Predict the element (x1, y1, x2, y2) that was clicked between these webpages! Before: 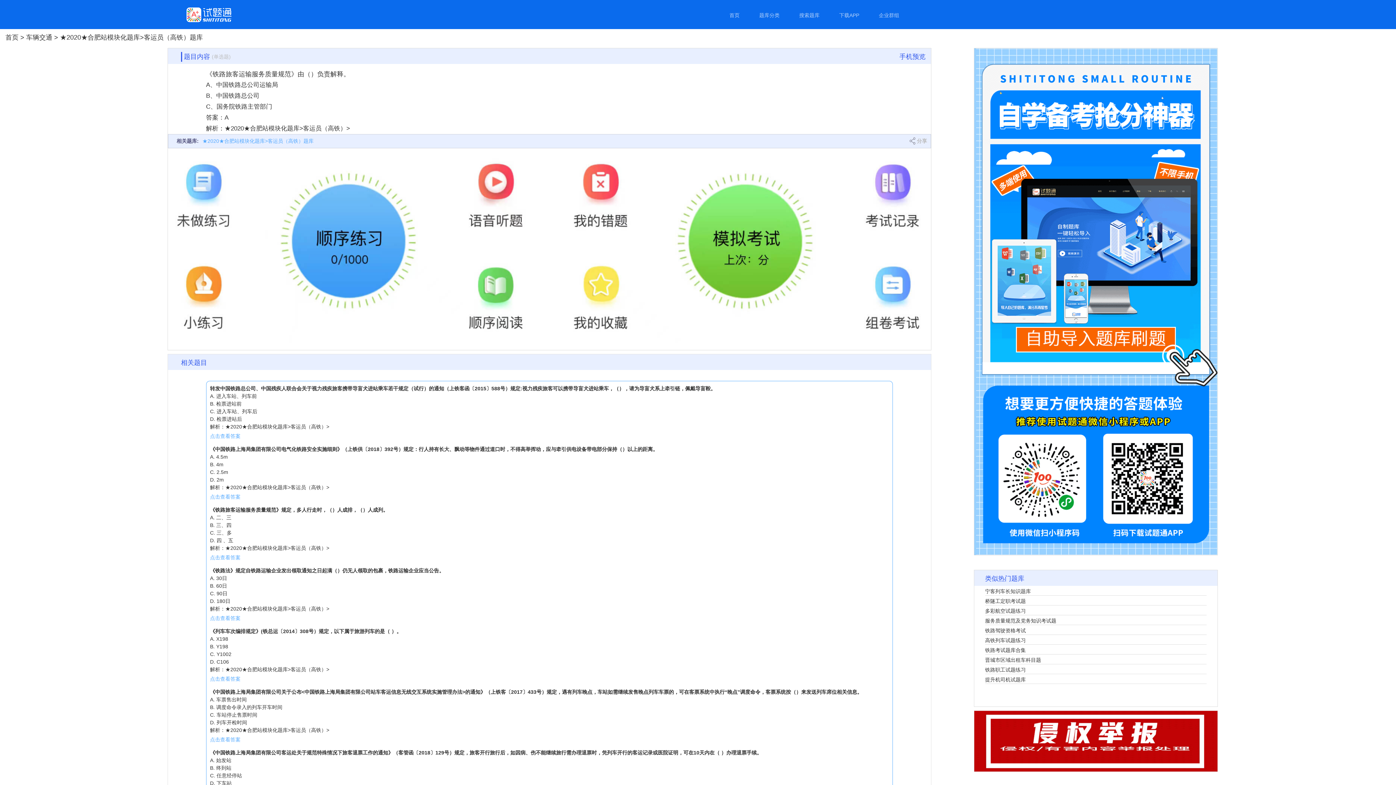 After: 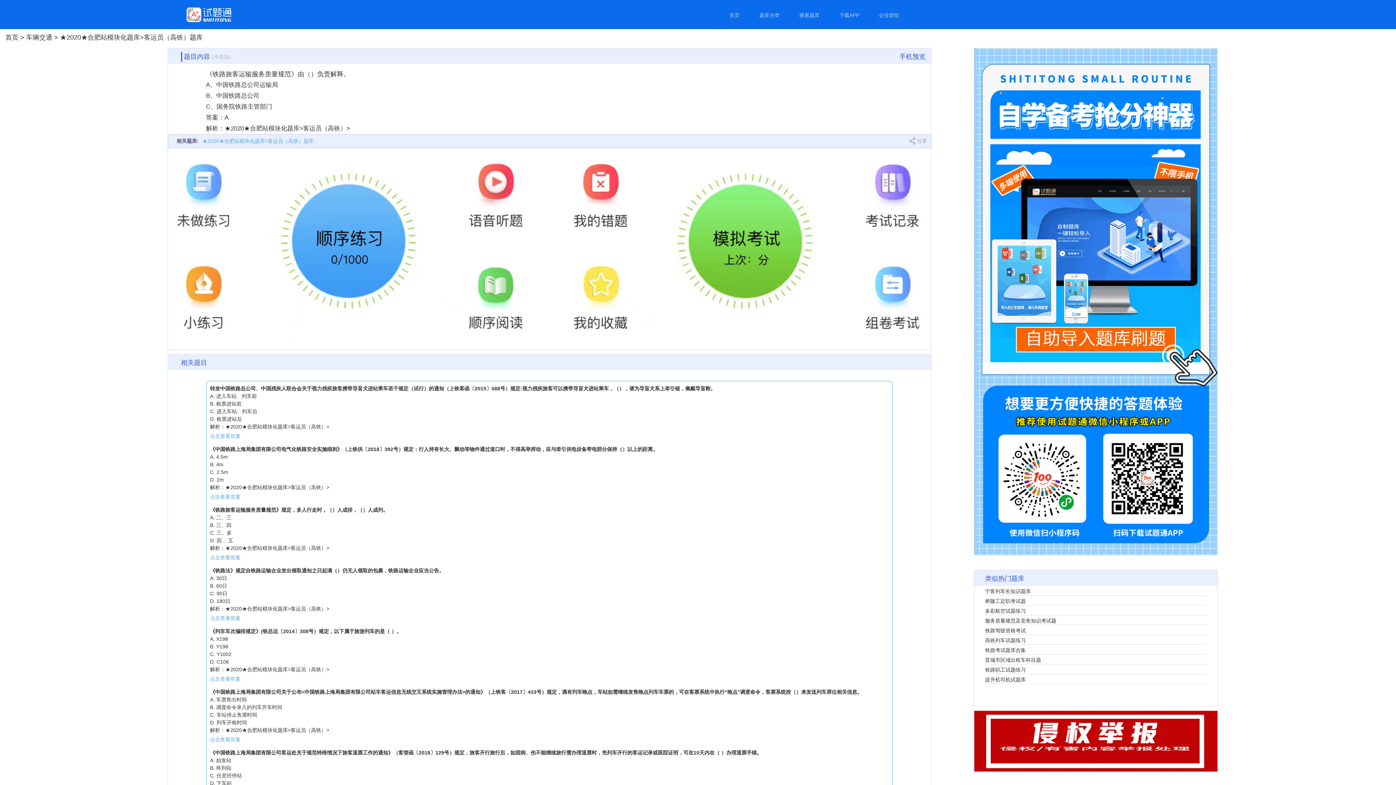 Action: bbox: (985, 676, 1206, 684) label: 提升机司机试题库